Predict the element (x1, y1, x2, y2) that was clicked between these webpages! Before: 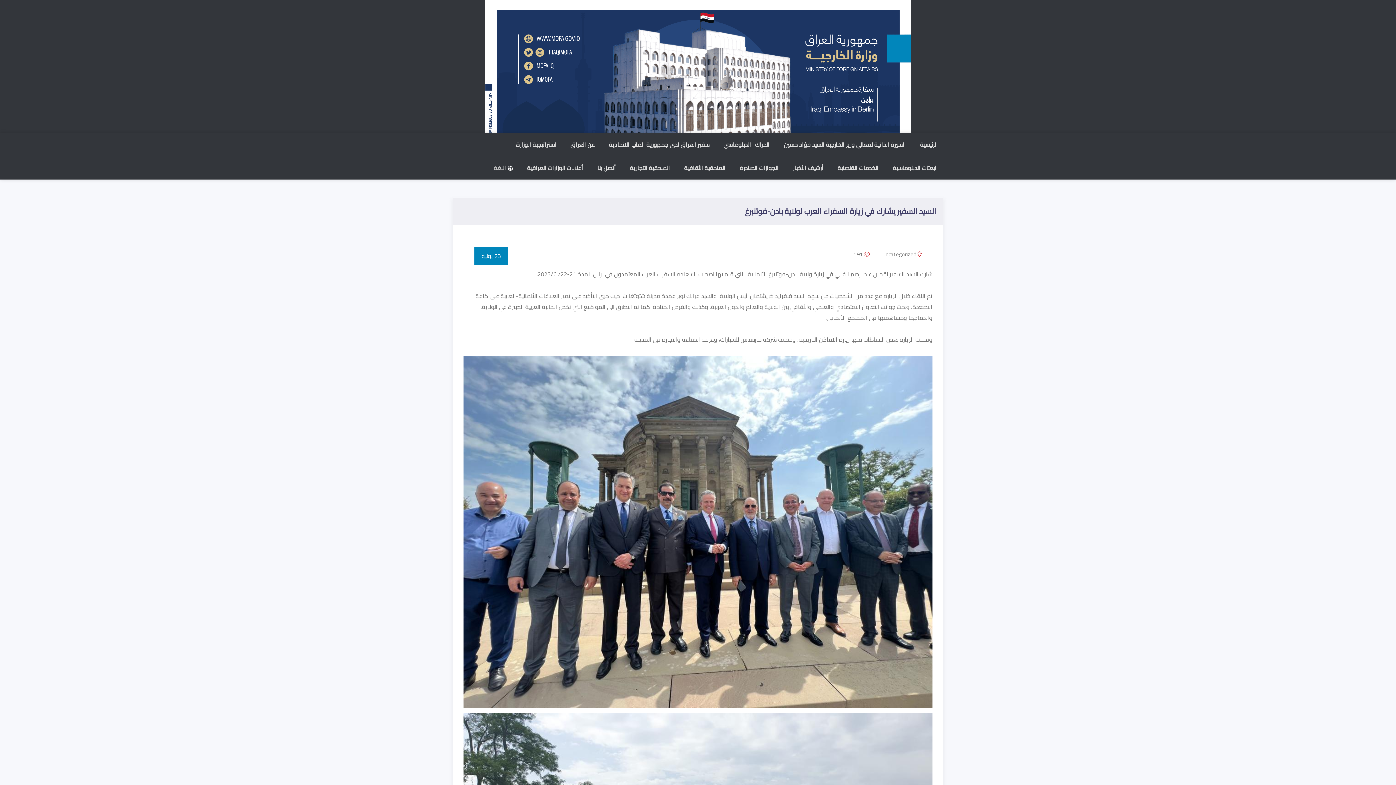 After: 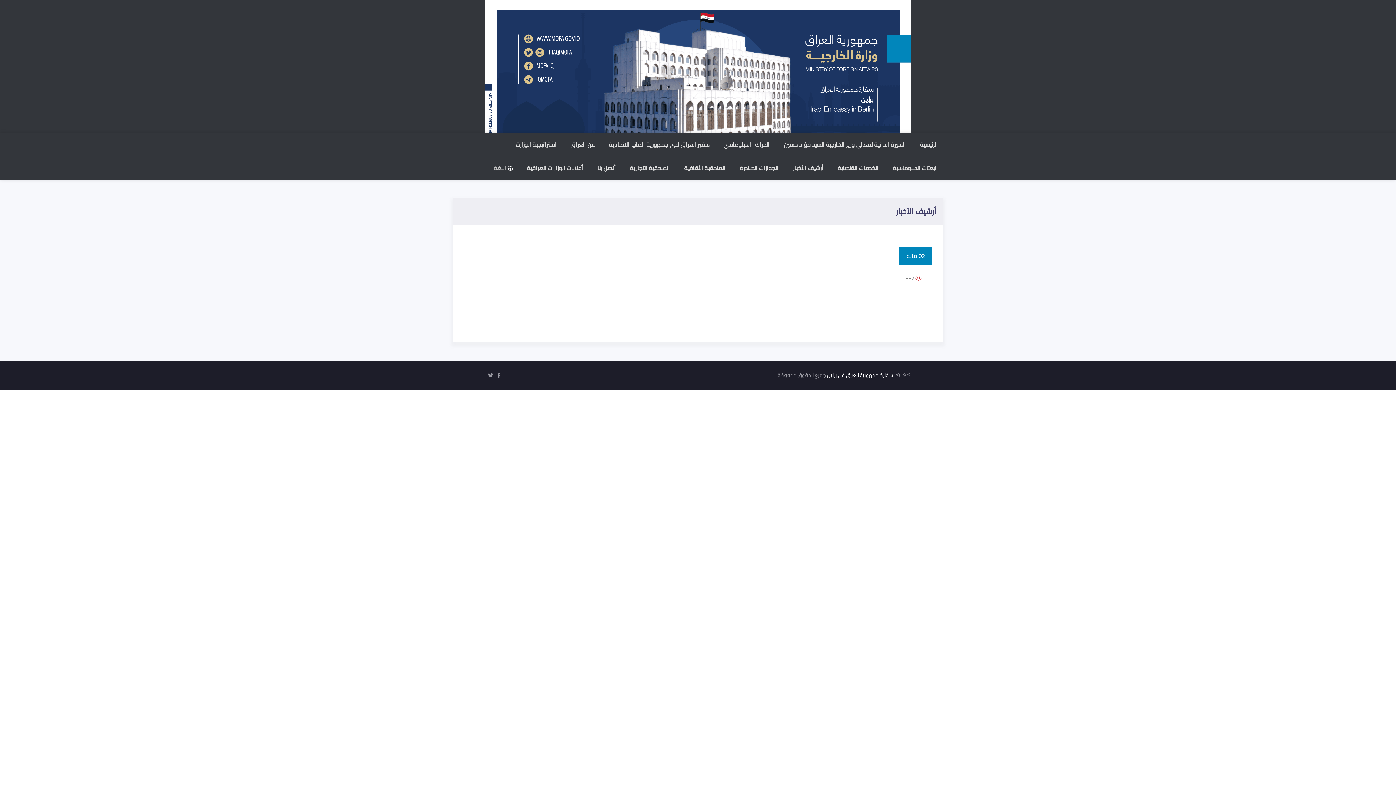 Action: bbox: (787, 156, 829, 179) label: أرشيف الأخبار